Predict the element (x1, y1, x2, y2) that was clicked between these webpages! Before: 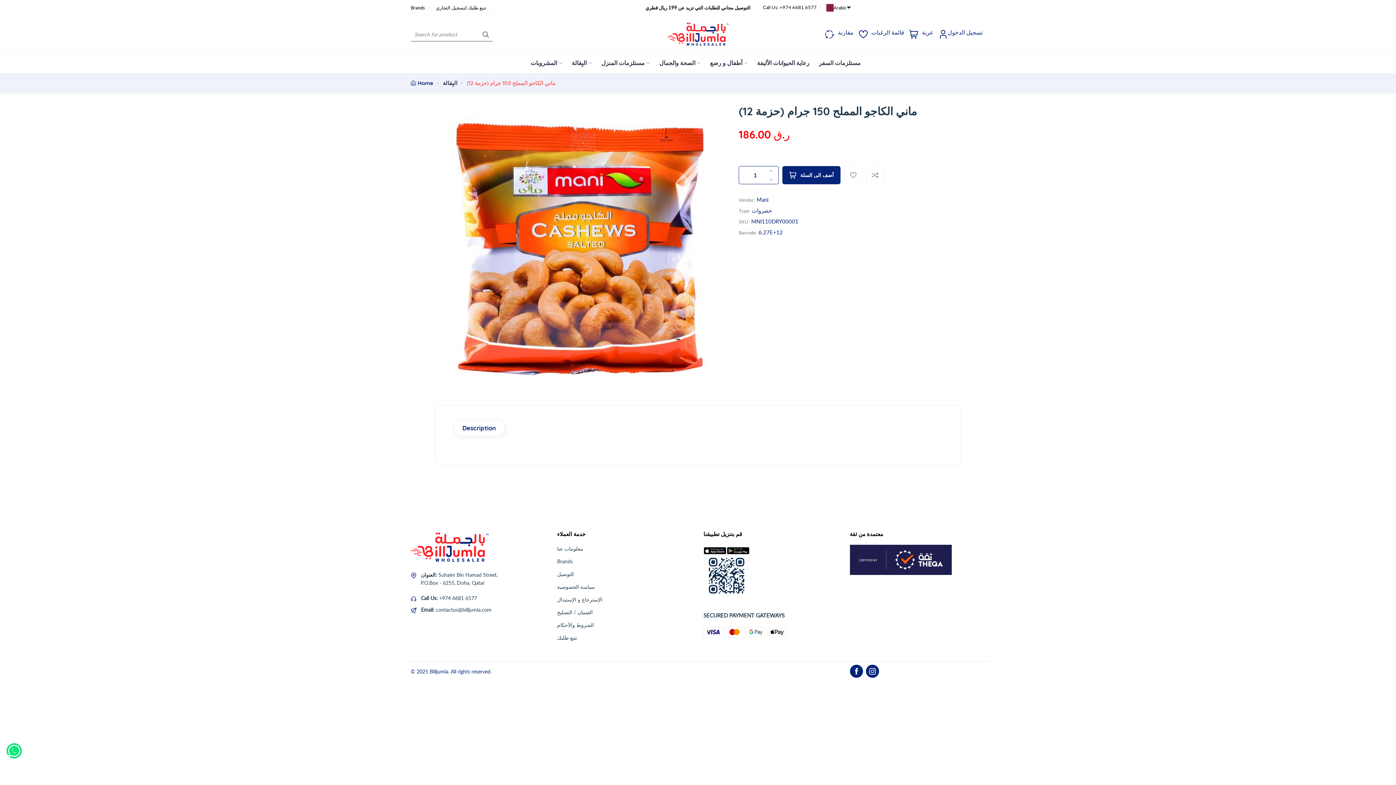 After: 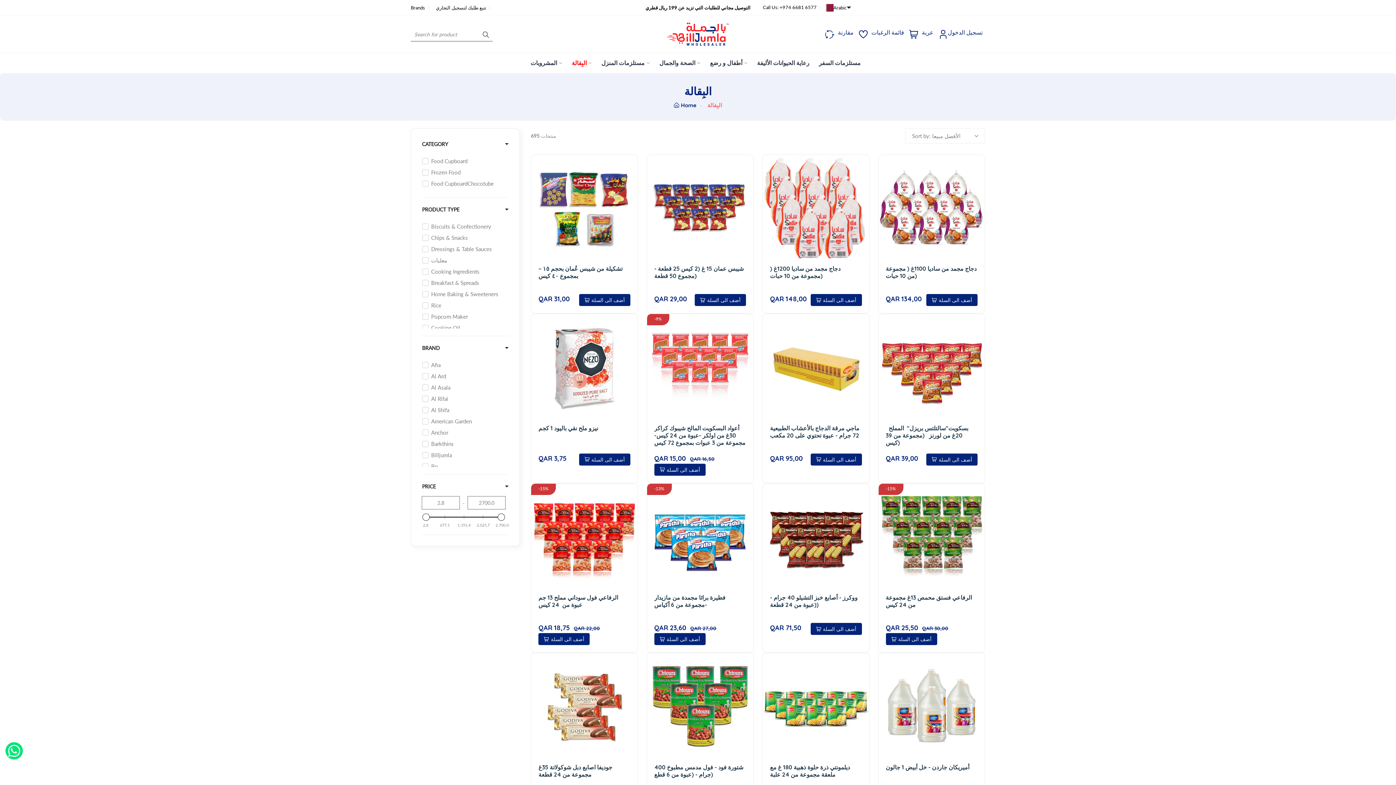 Action: bbox: (571, 53, 592, 73) label: البِقالة